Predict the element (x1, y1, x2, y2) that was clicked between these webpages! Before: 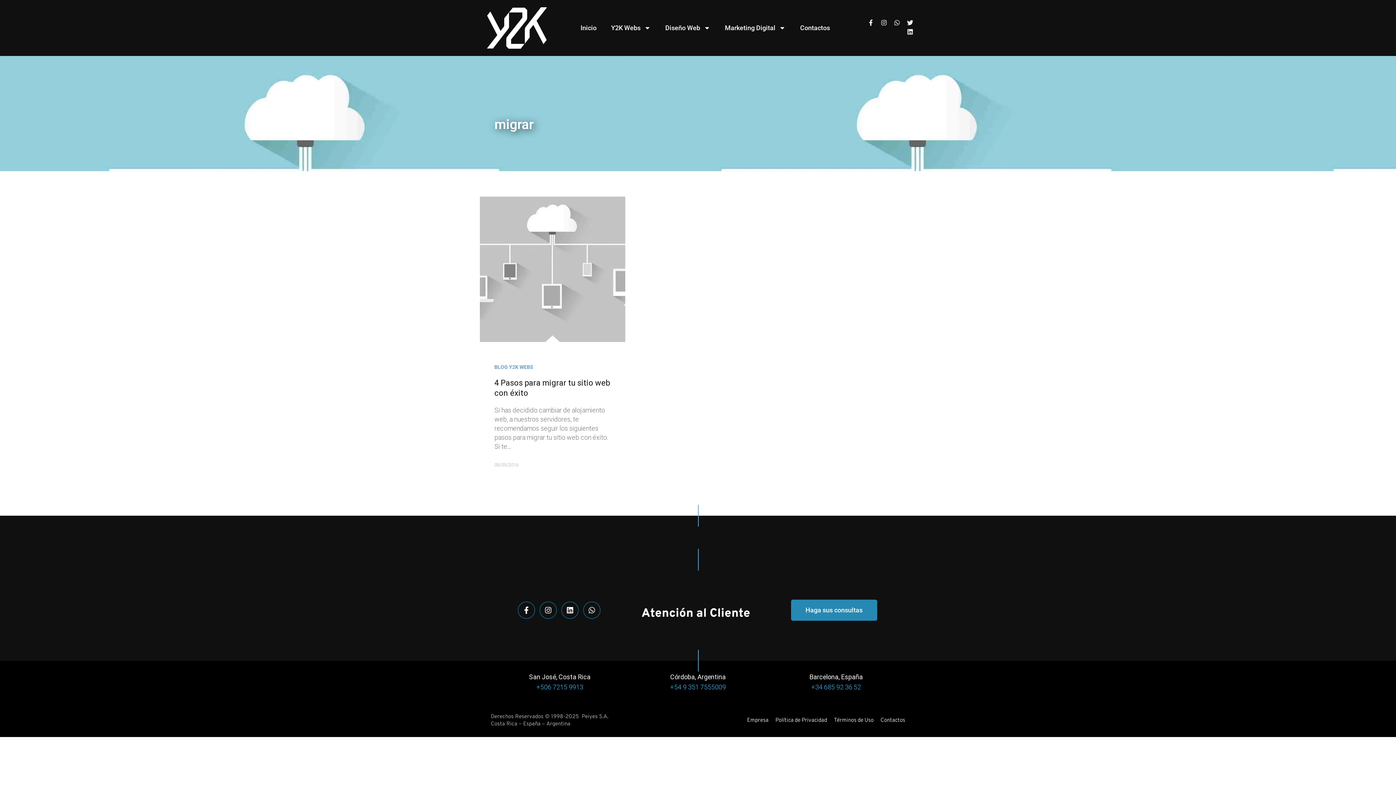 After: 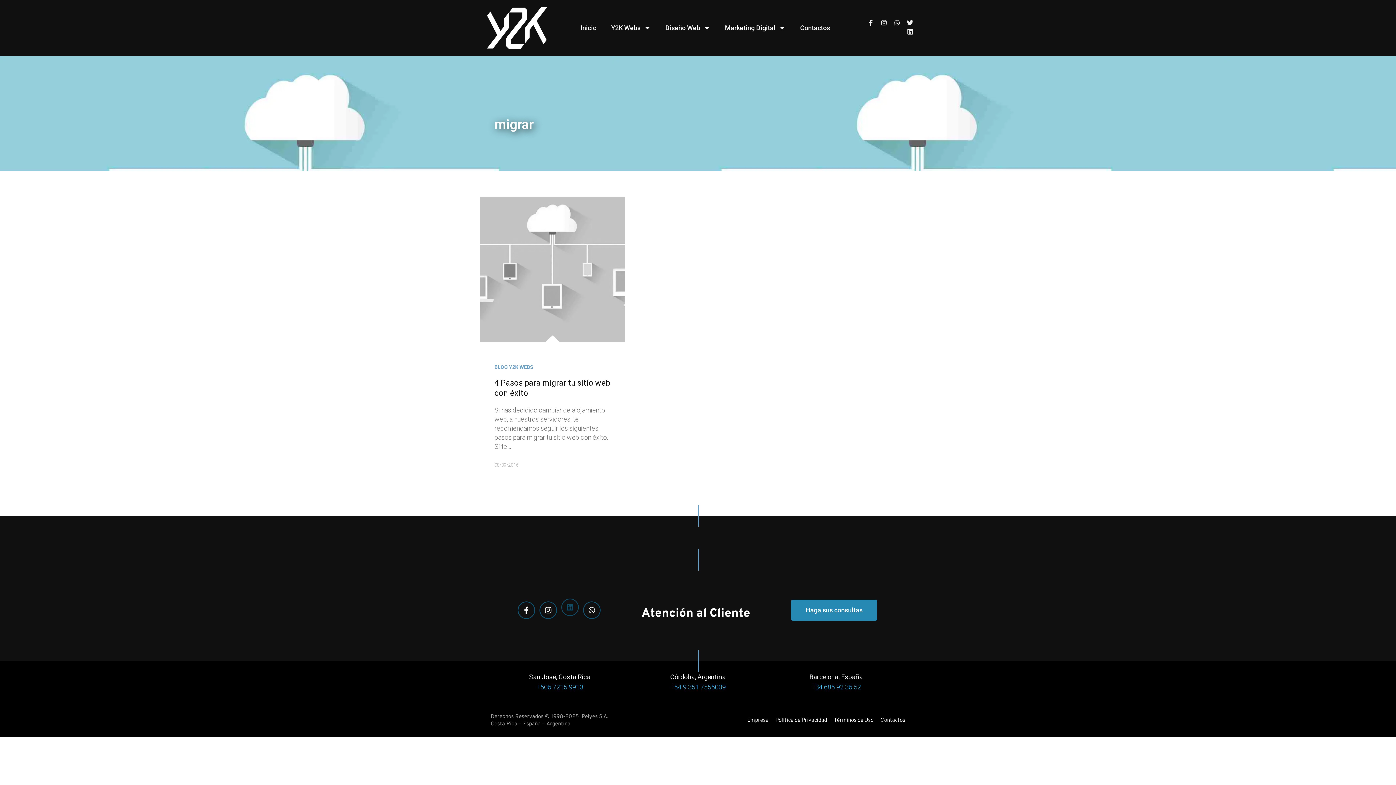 Action: bbox: (561, 601, 578, 619) label: Linkedin